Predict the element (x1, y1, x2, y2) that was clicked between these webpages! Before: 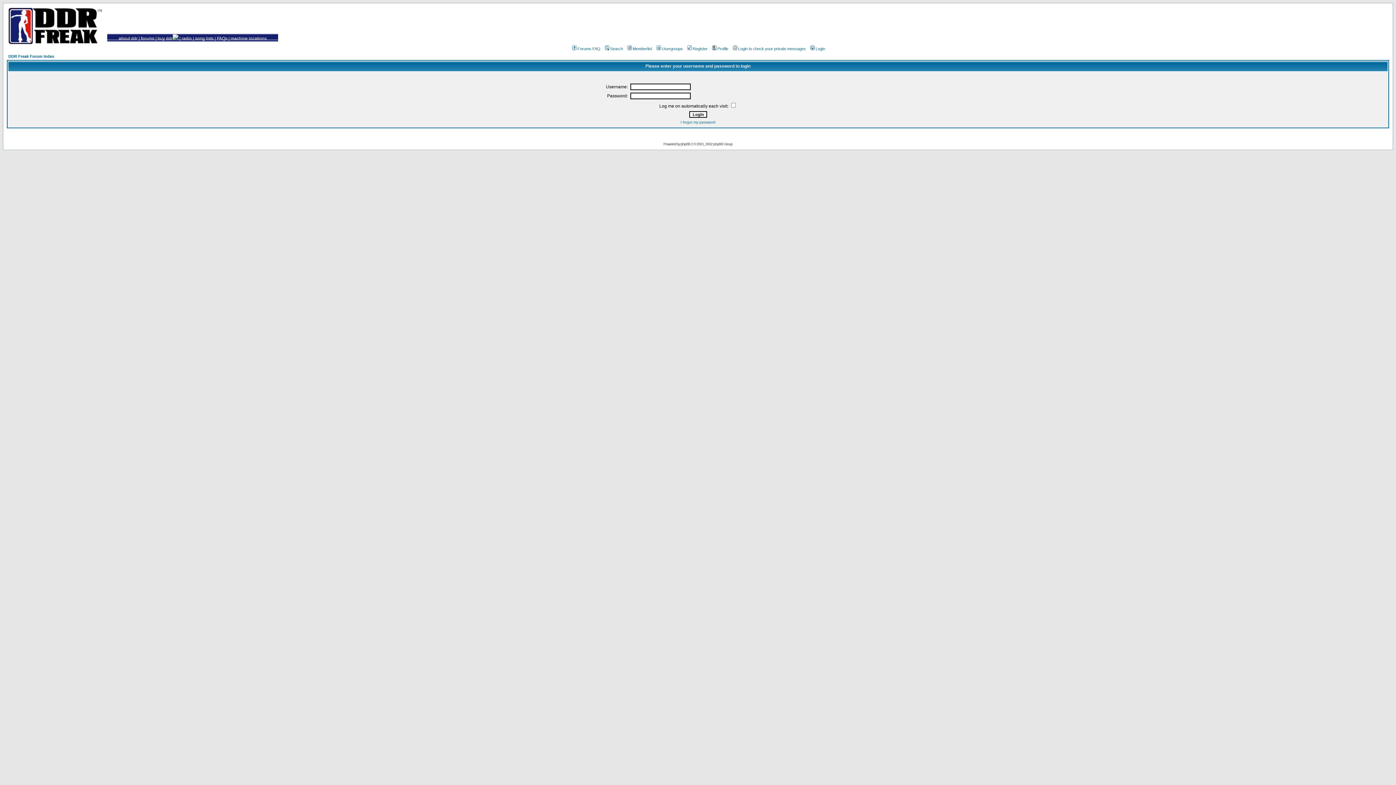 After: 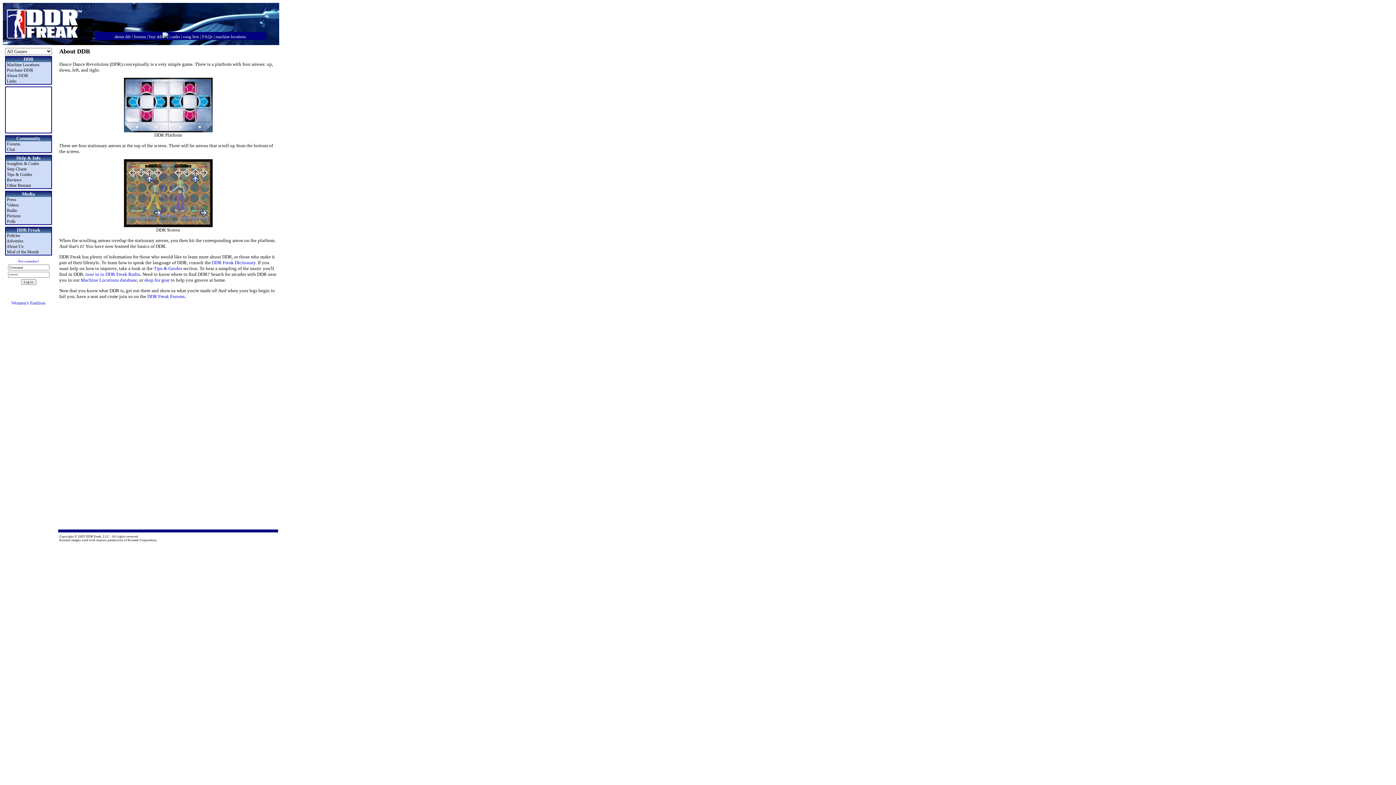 Action: bbox: (118, 36, 137, 41) label: about ddr